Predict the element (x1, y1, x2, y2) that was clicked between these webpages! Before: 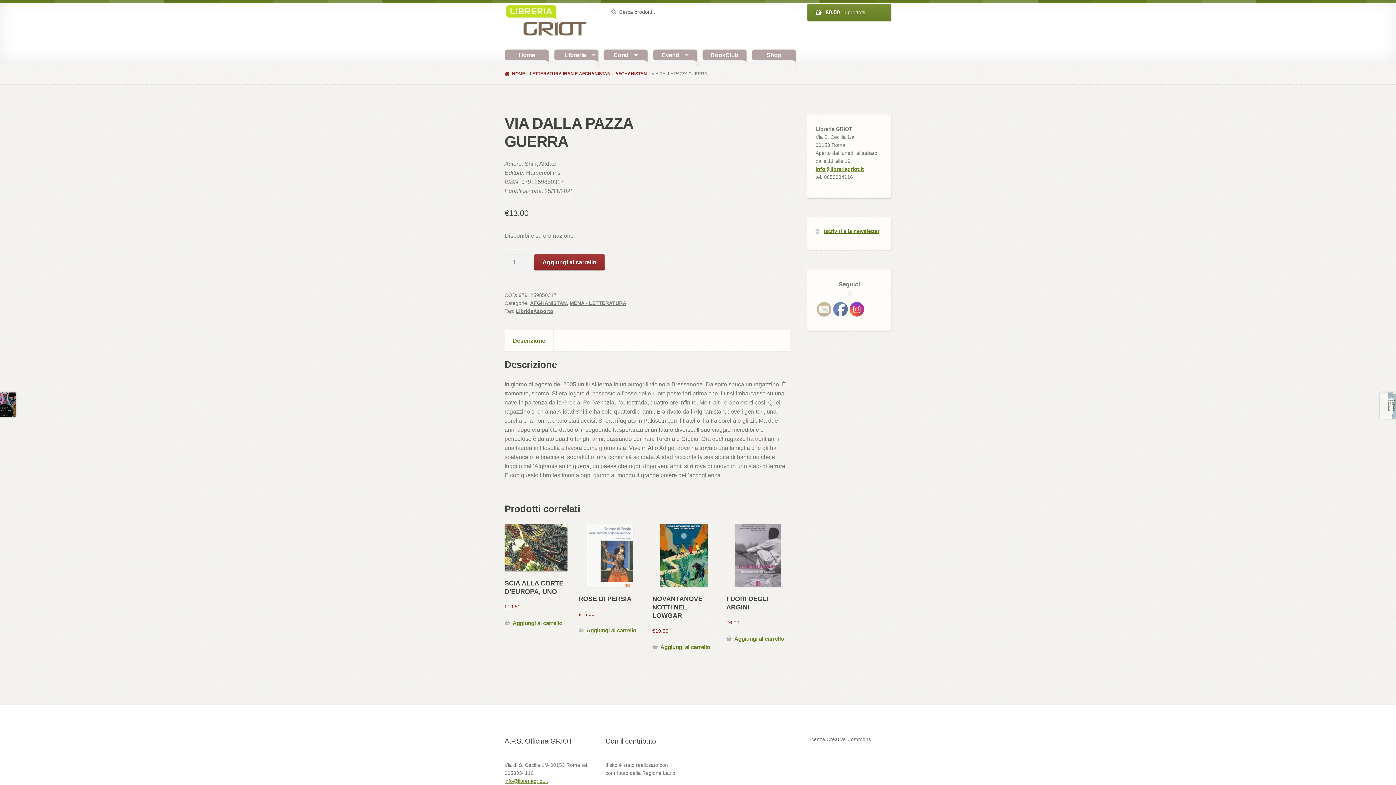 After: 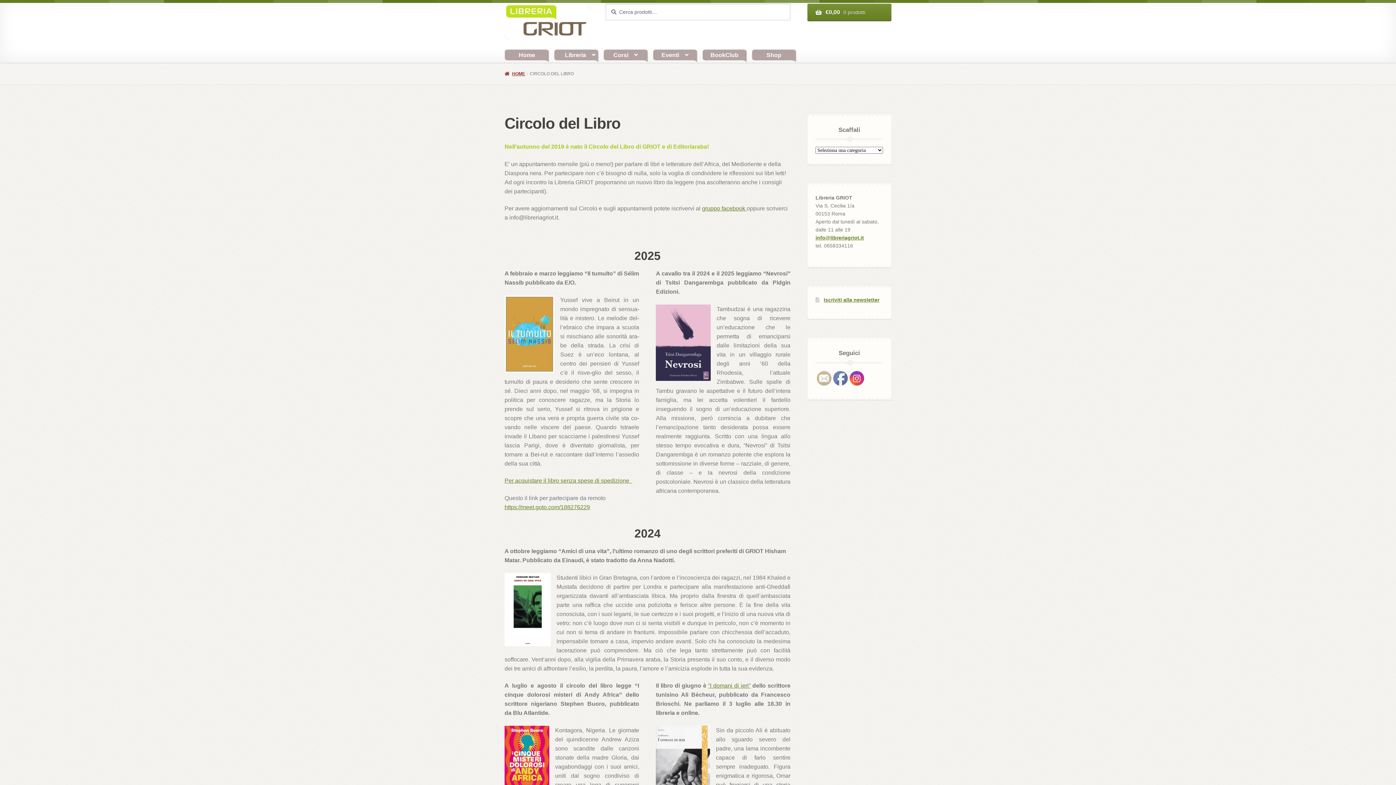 Action: label: BookClub bbox: (702, 49, 747, 65)